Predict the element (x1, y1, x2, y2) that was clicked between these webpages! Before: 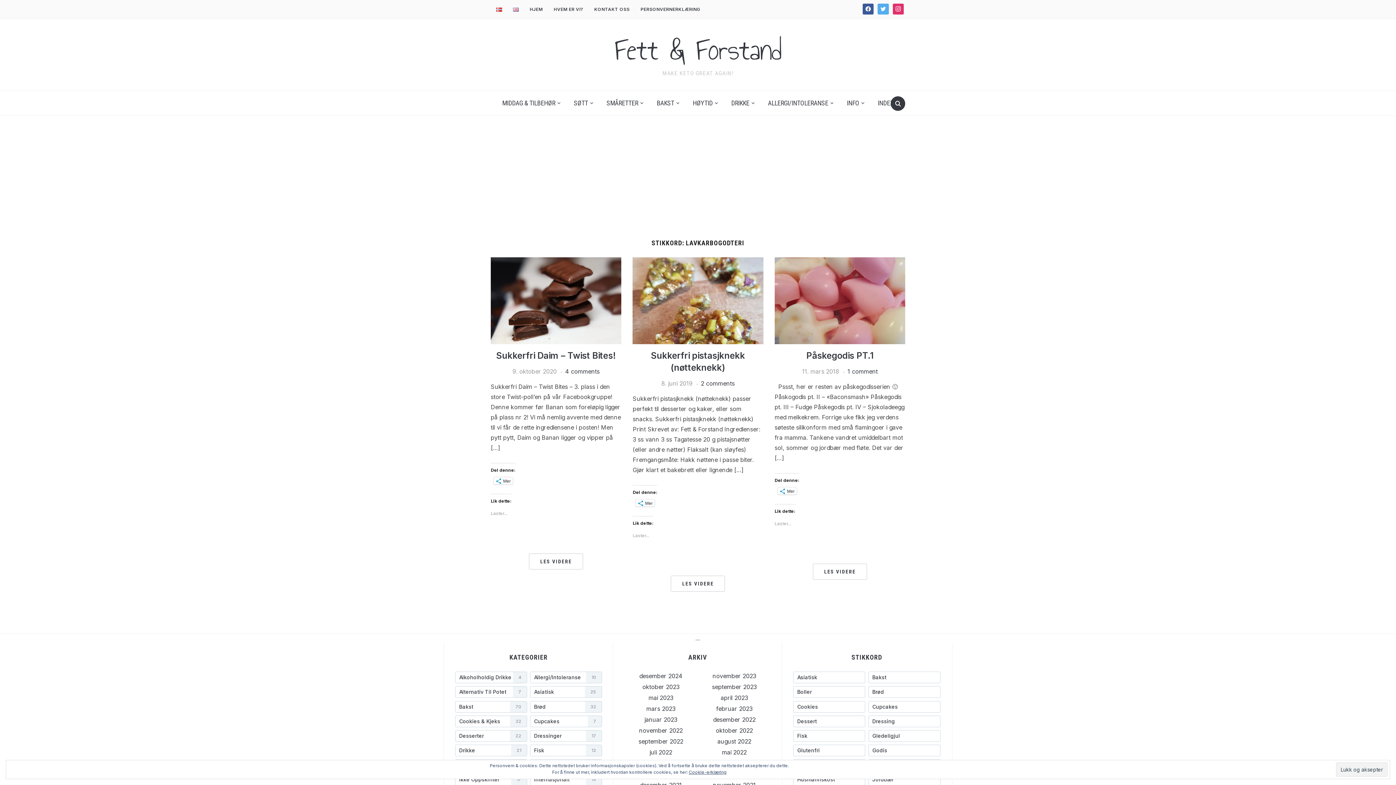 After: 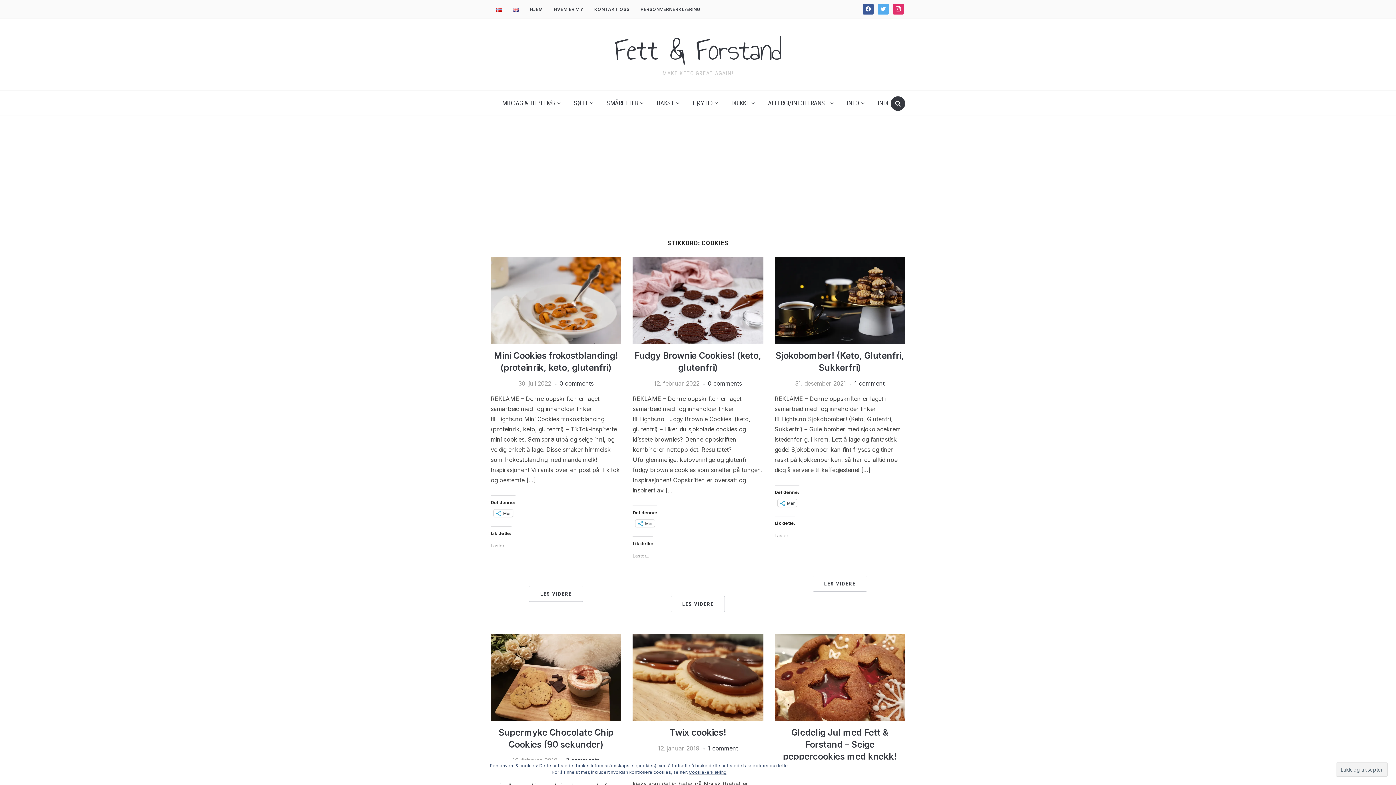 Action: label: cookies (8 elementer) bbox: (793, 701, 865, 712)